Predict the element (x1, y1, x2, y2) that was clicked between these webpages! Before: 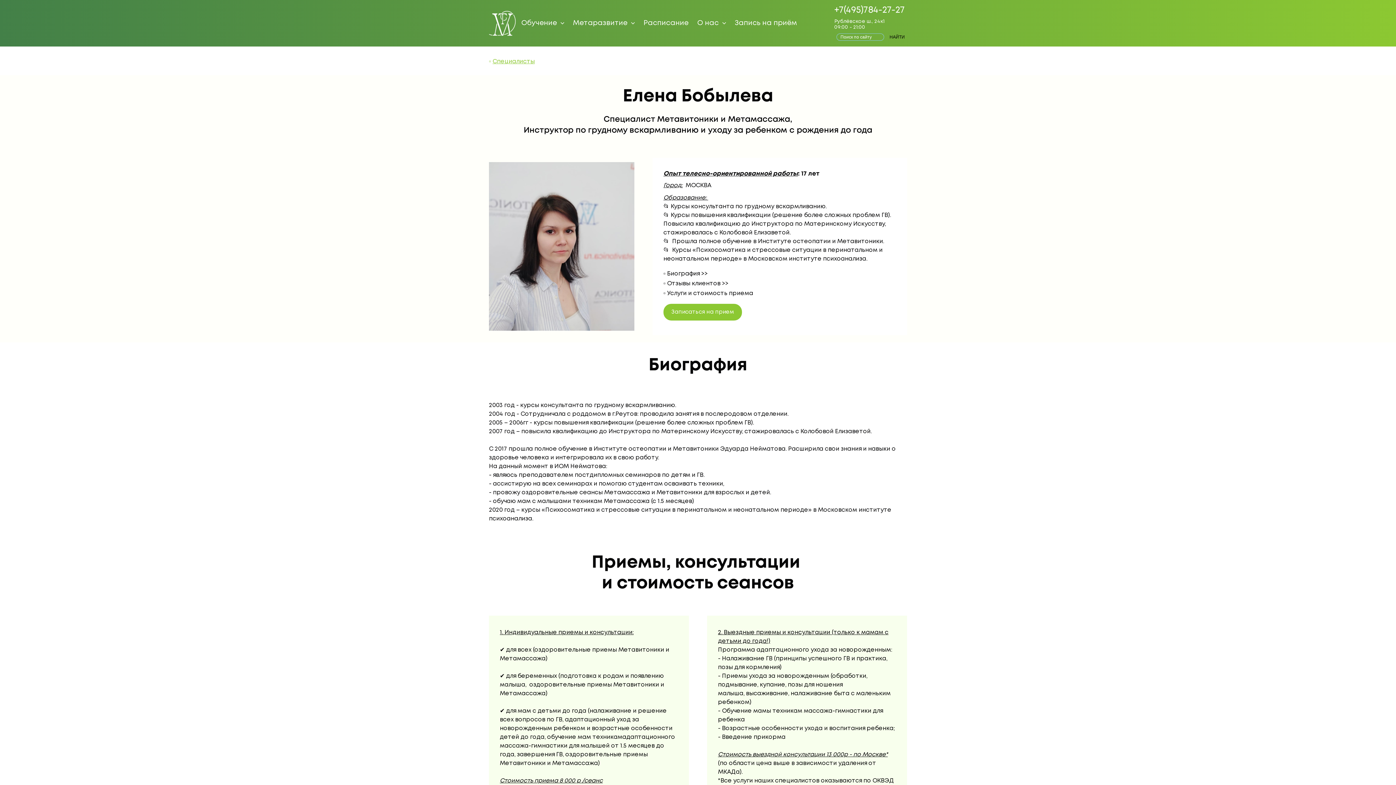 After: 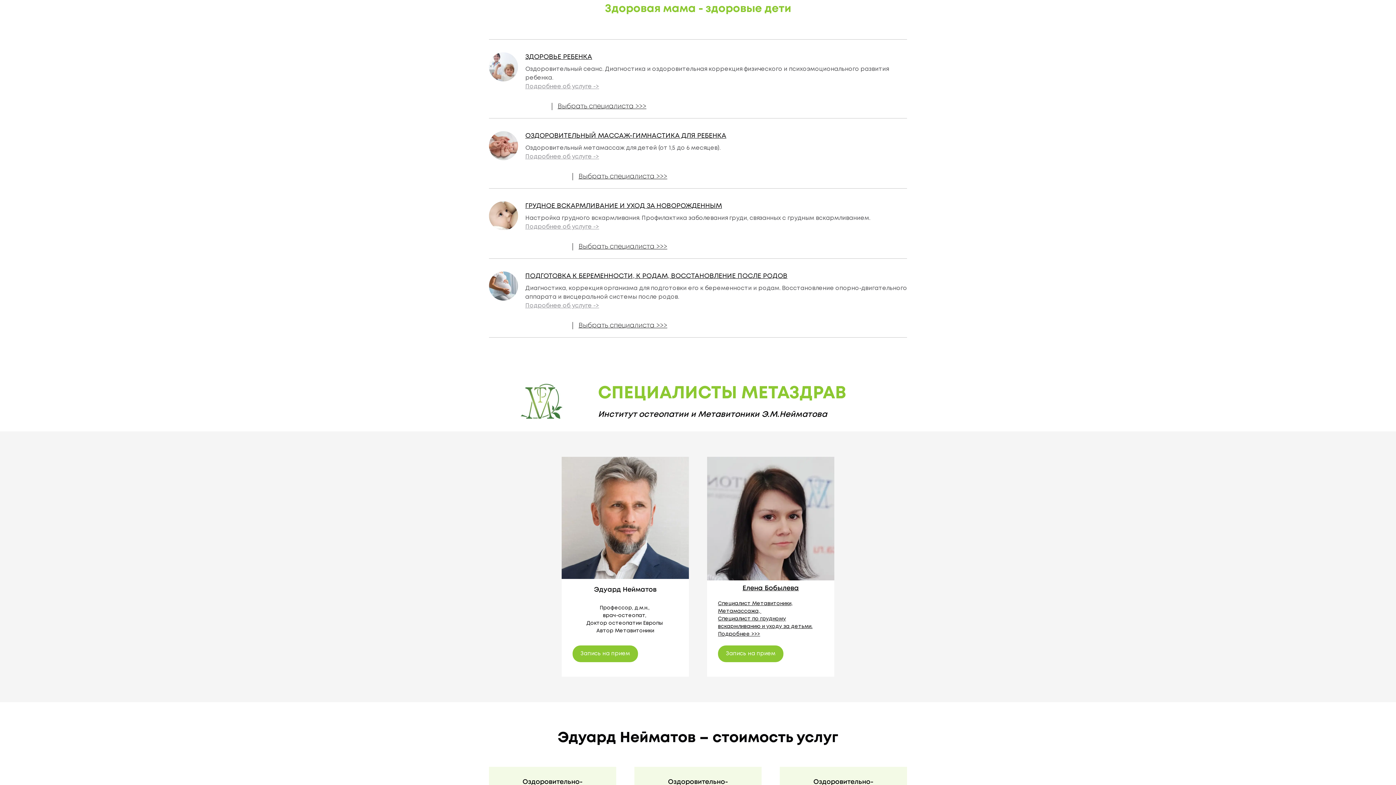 Action: bbox: (492, 58, 534, 64) label: Специалисты